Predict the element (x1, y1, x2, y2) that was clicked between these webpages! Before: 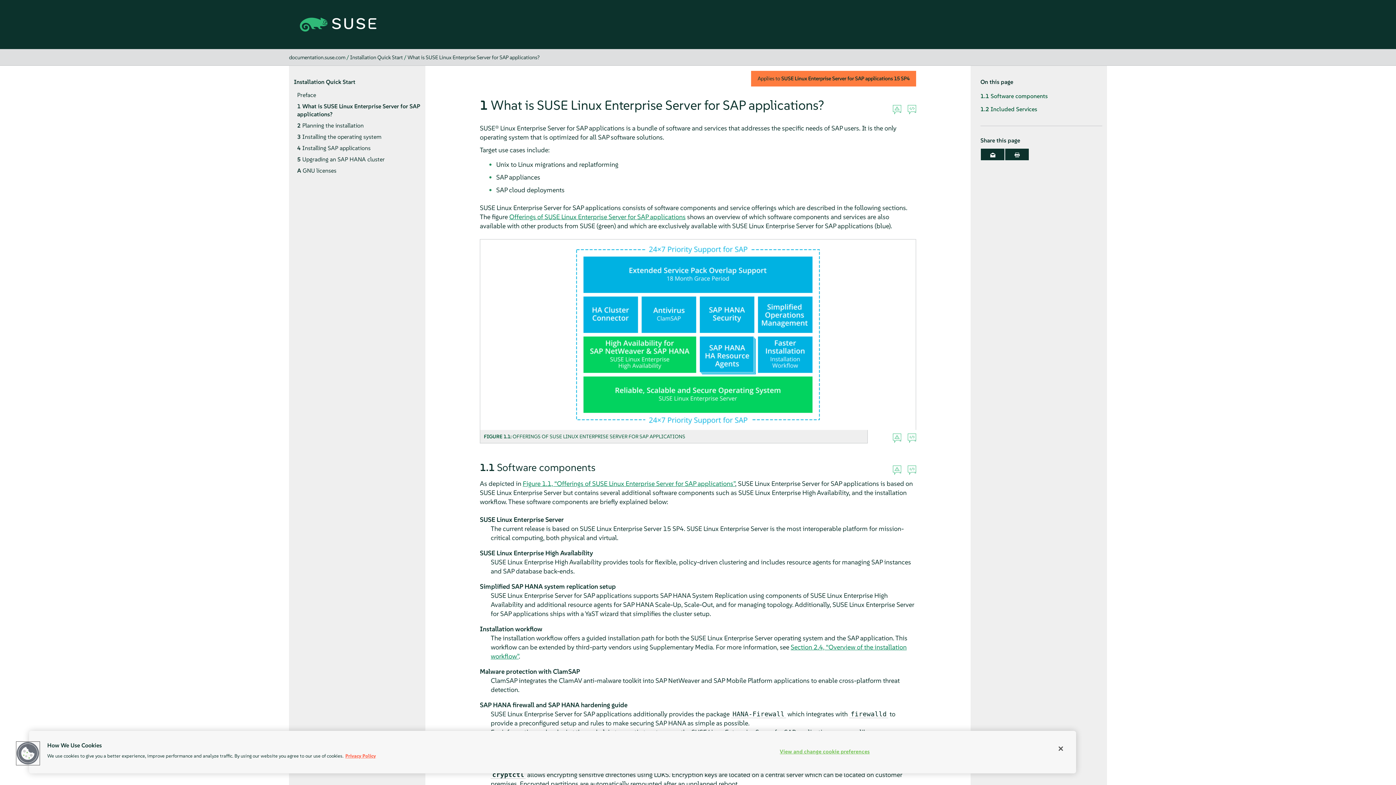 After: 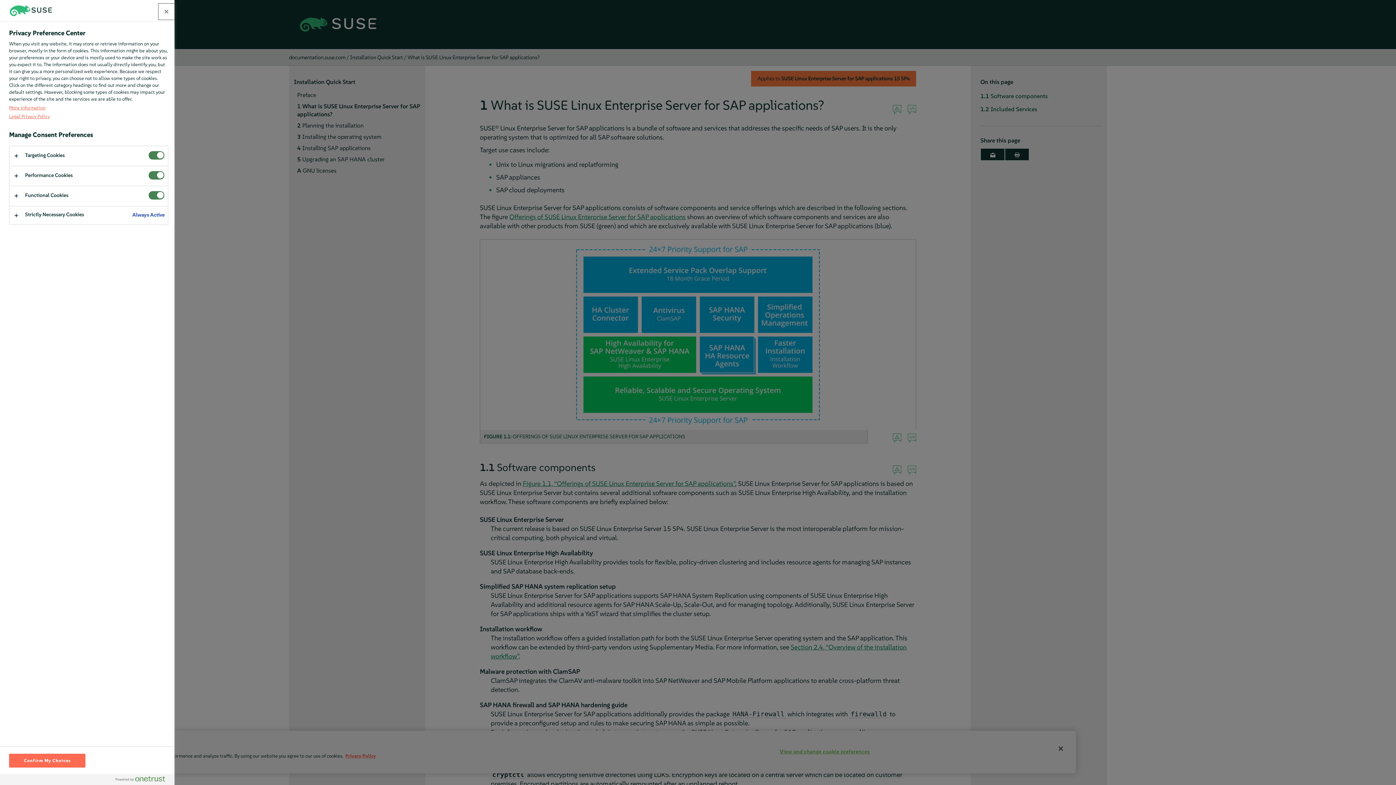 Action: bbox: (16, 742, 39, 765) label: Cookies